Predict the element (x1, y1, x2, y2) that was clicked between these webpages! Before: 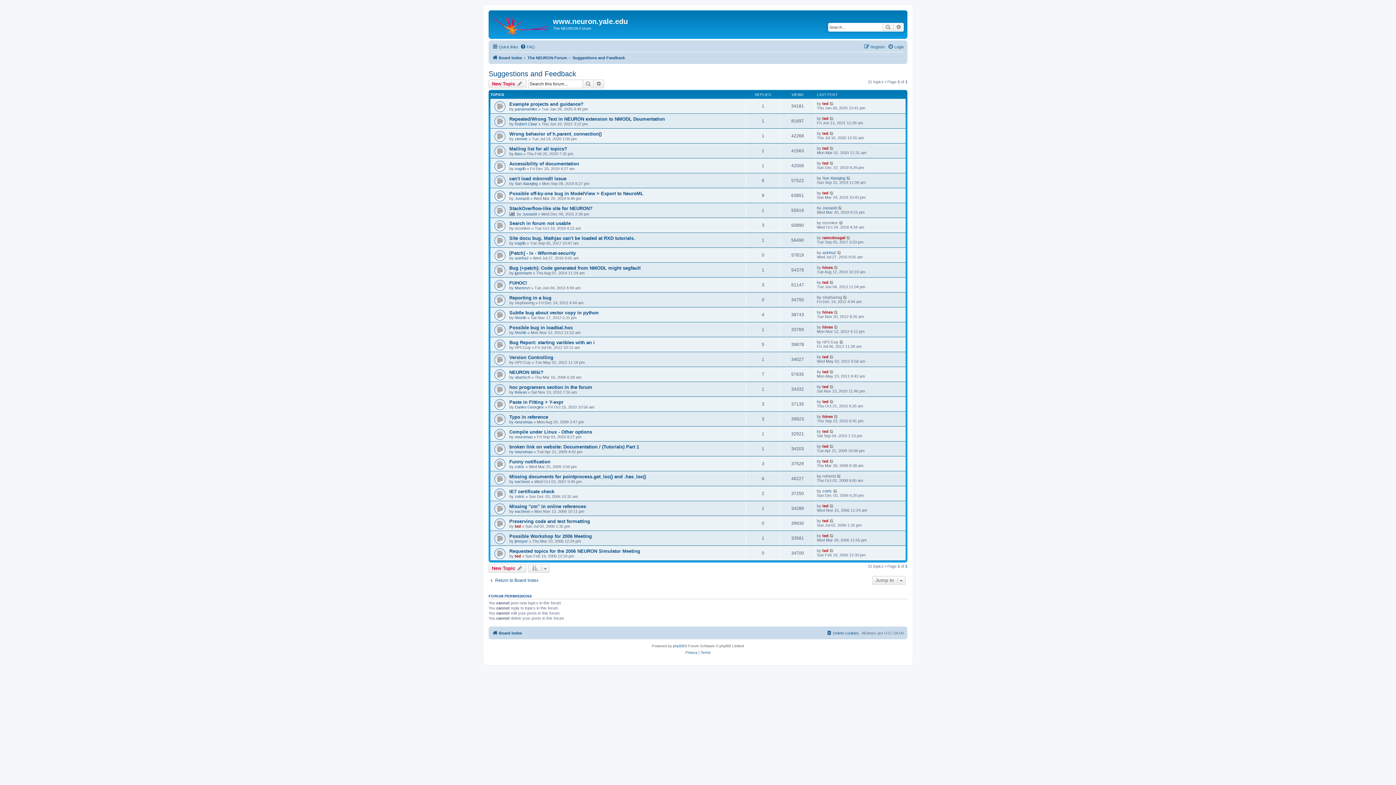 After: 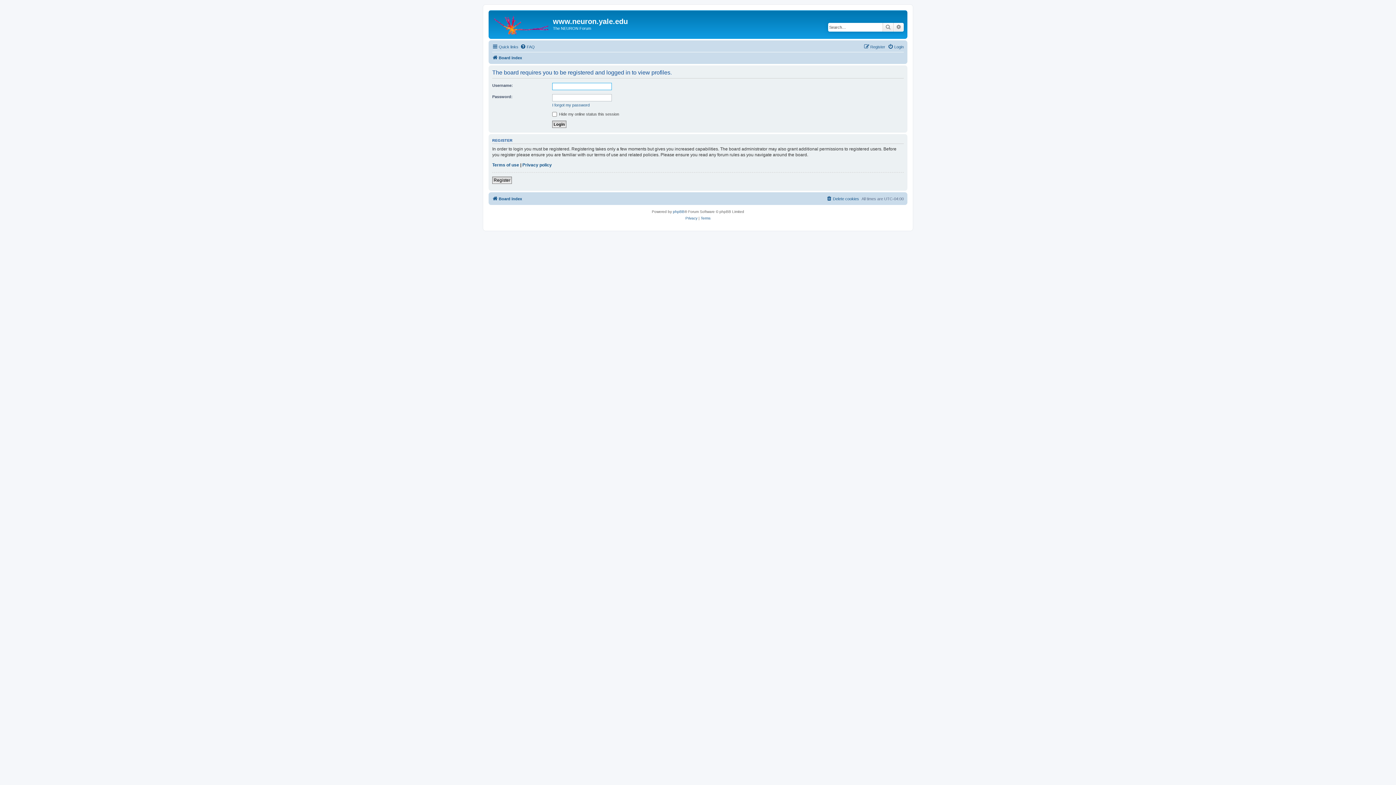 Action: label: ted bbox: (514, 554, 521, 558)